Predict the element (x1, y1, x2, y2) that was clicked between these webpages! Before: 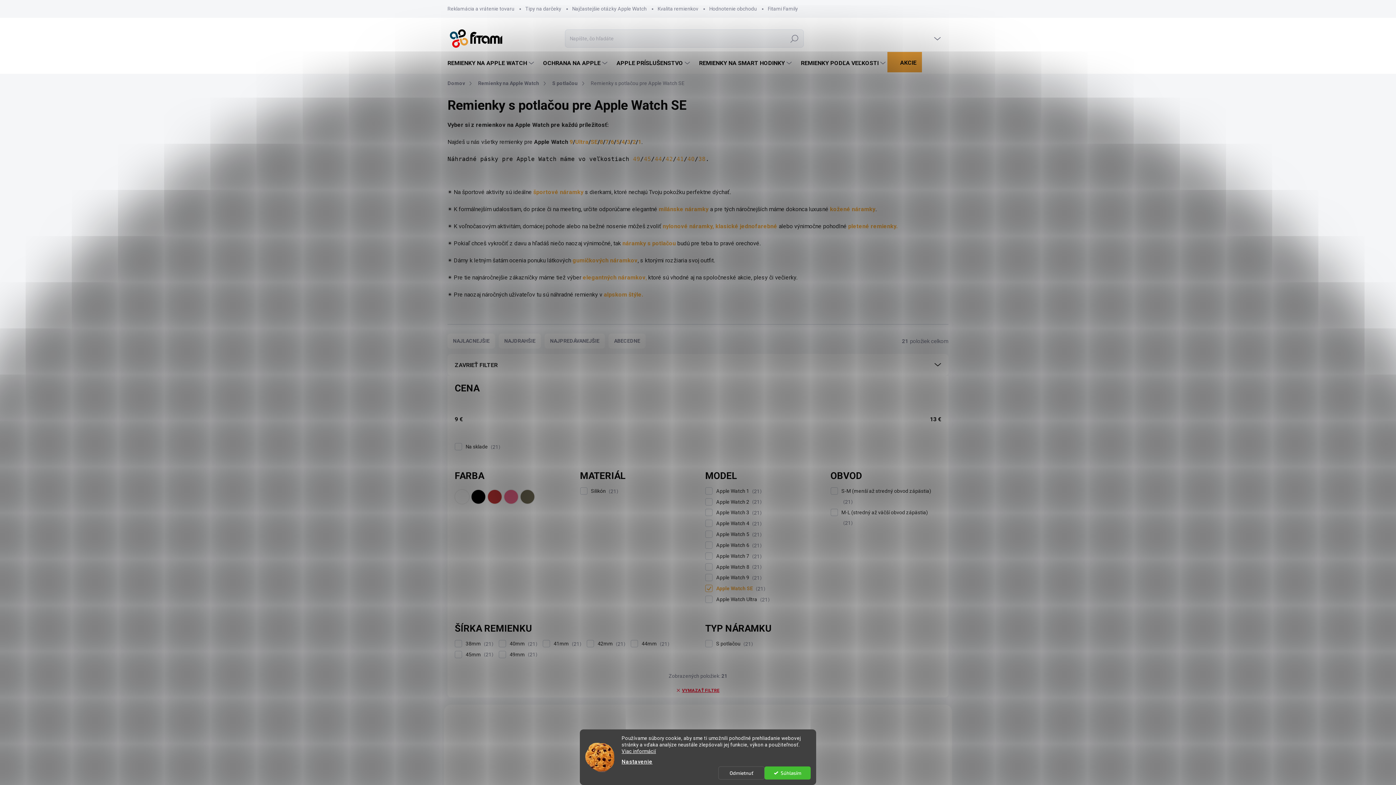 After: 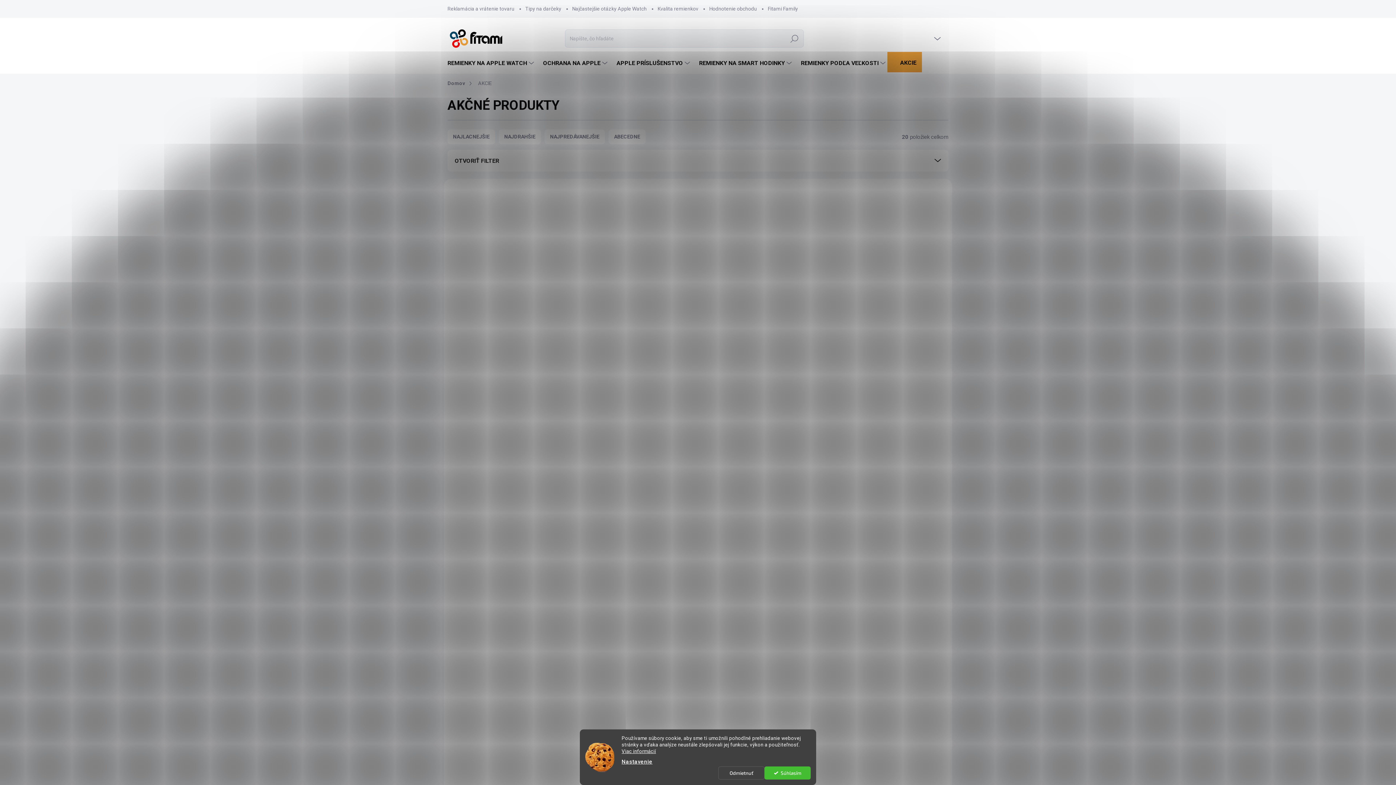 Action: label: AKCIE bbox: (893, 52, 922, 72)